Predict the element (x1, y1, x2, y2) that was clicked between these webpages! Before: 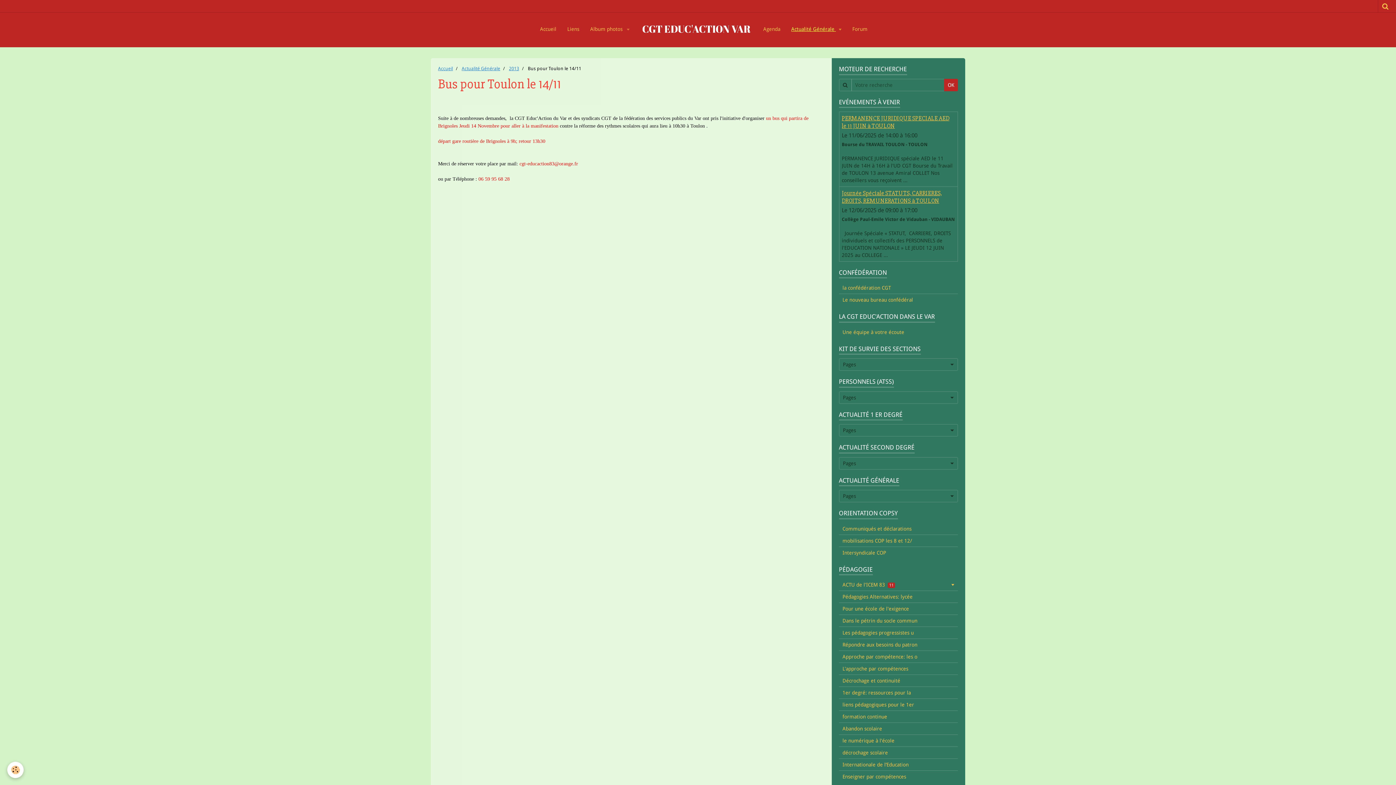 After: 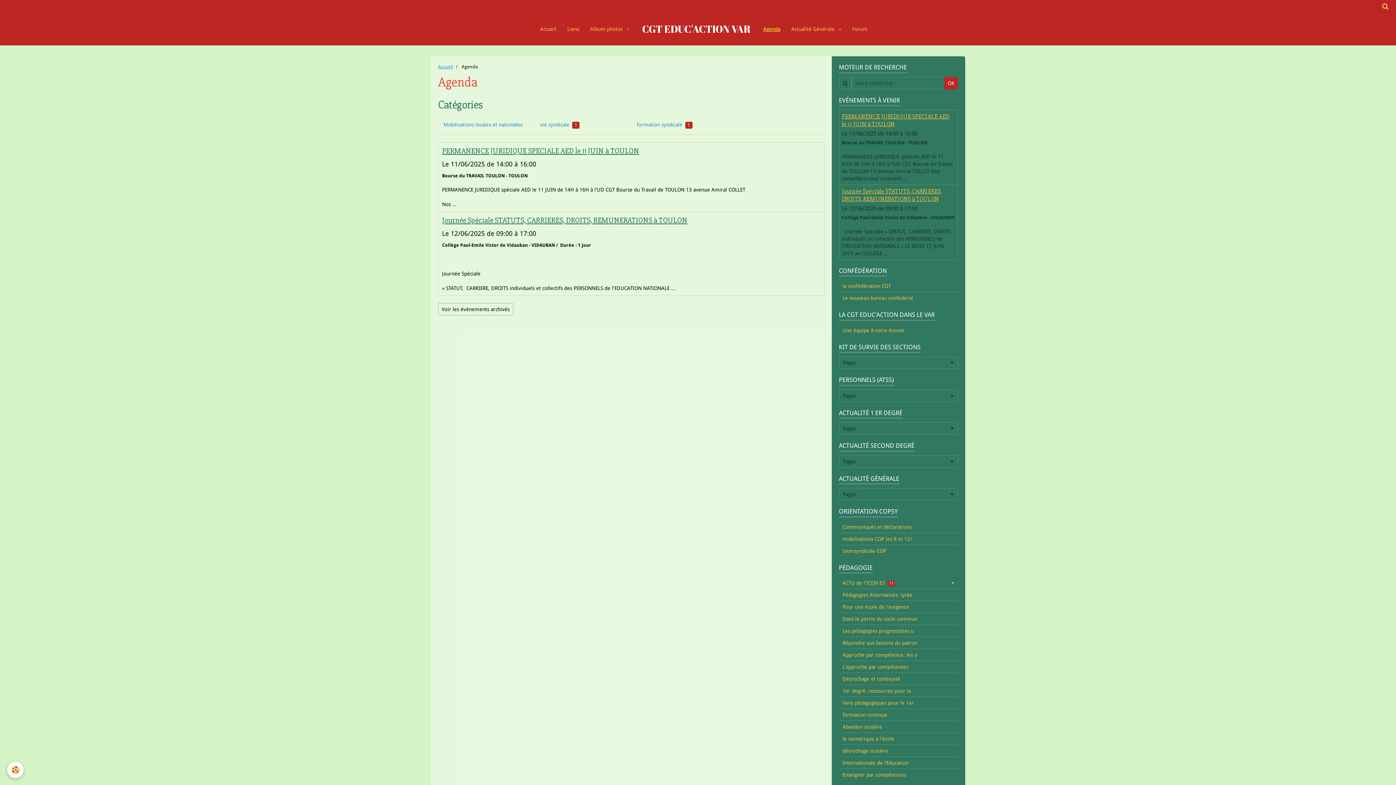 Action: label: Agenda bbox: (758, 20, 786, 38)